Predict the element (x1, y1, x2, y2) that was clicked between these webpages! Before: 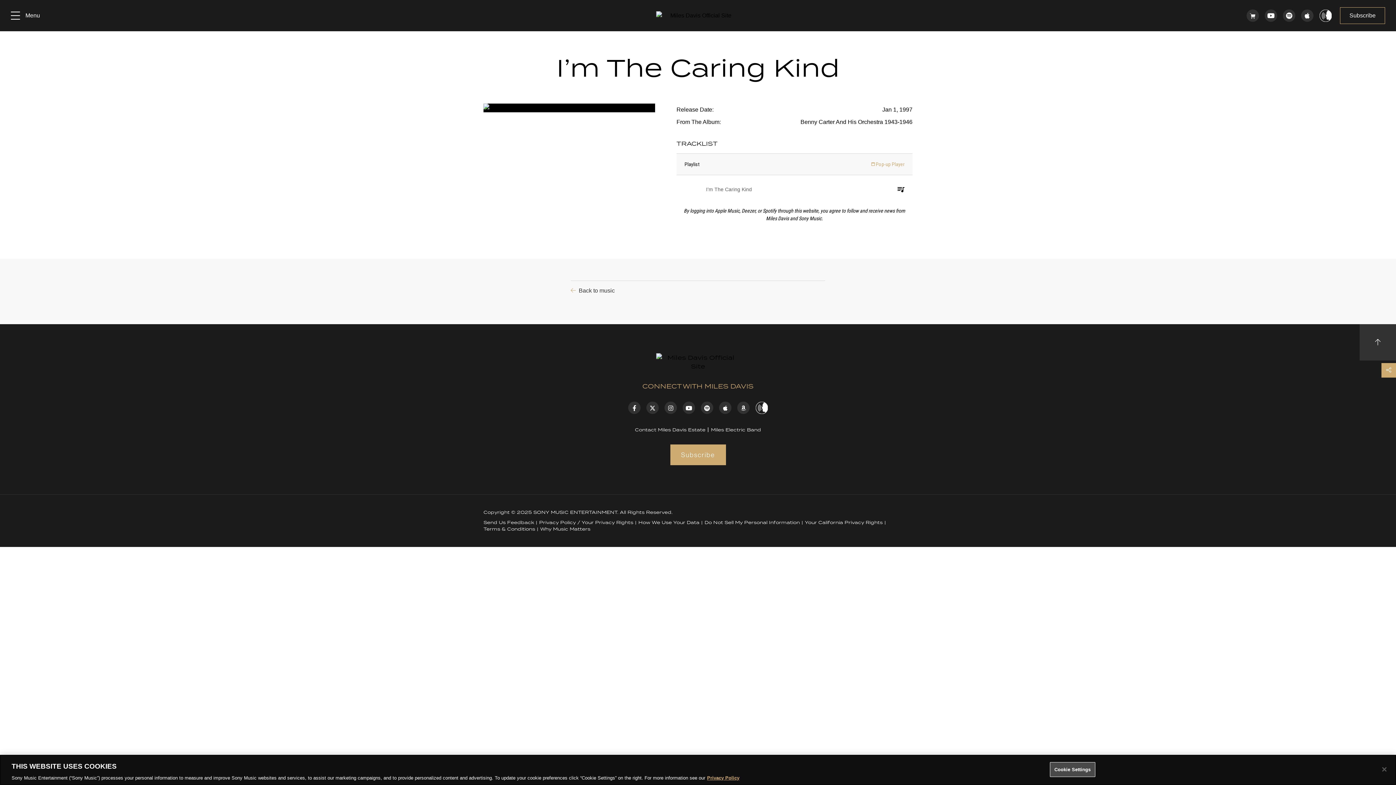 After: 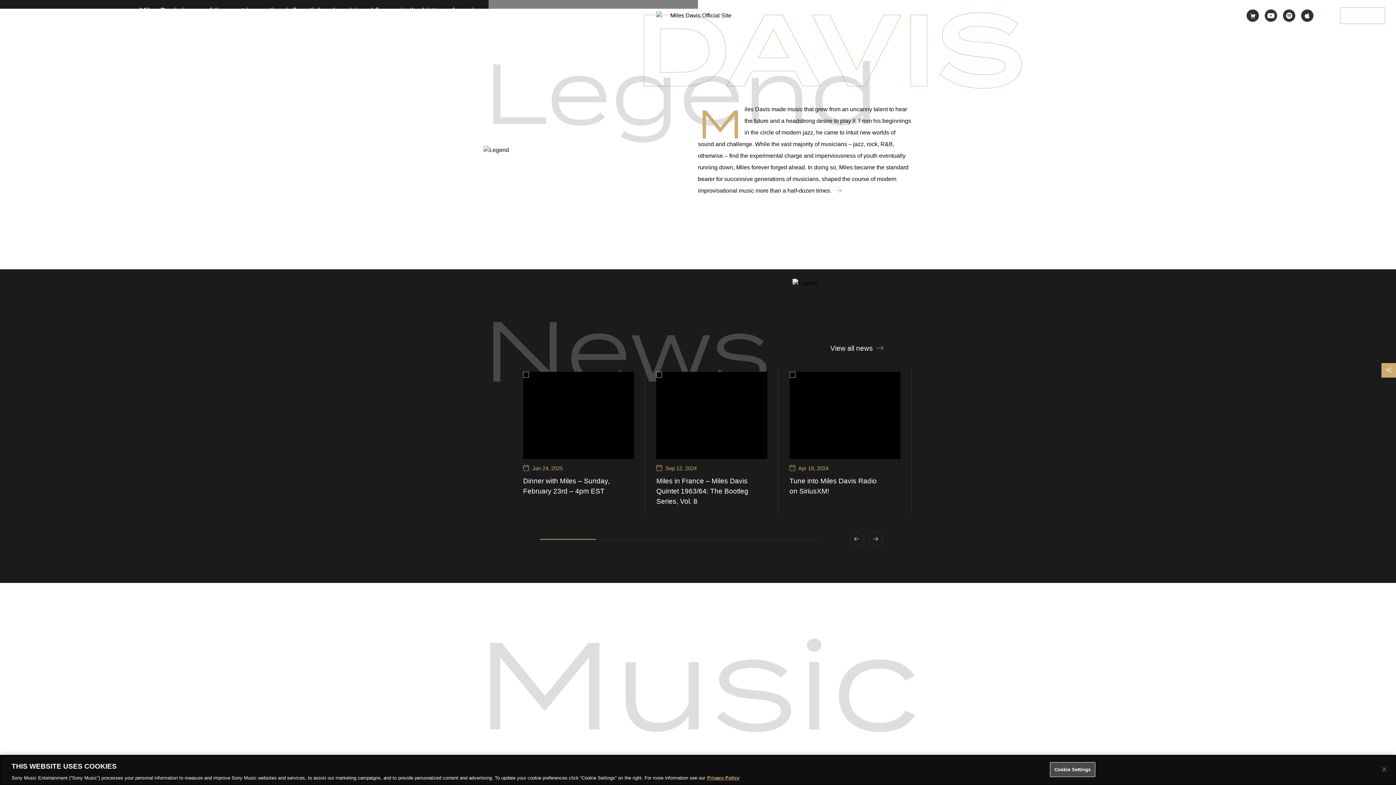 Action: bbox: (656, 353, 740, 371)